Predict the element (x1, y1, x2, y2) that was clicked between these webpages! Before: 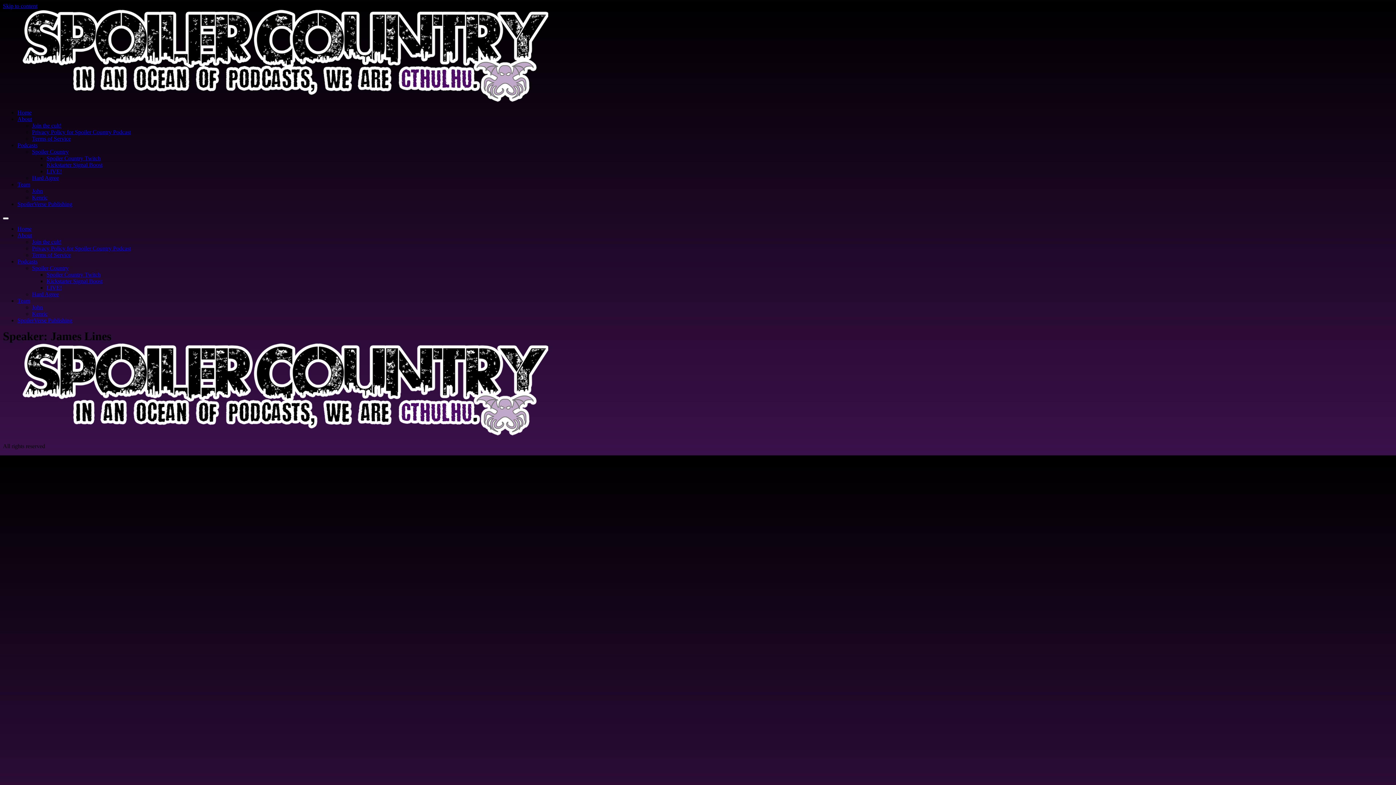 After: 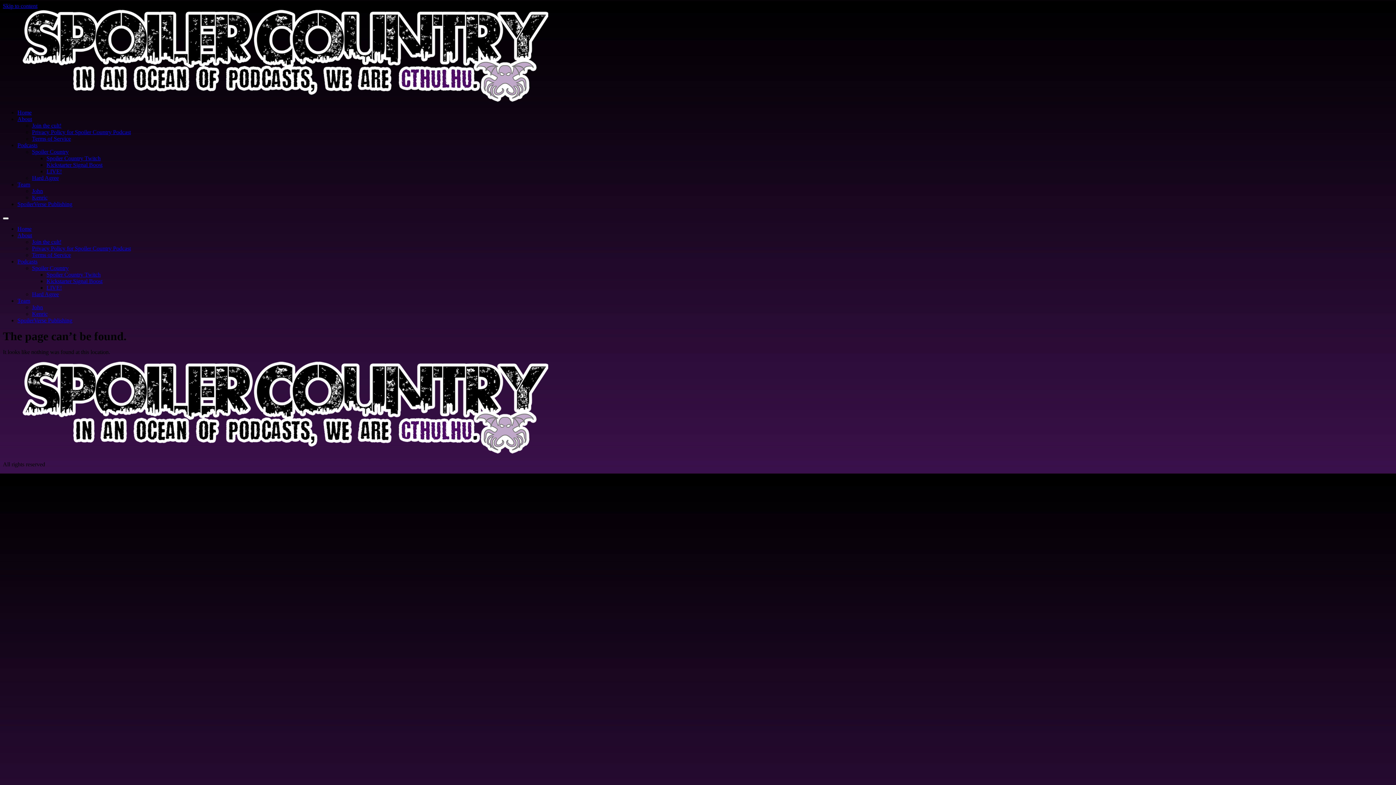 Action: bbox: (32, 265, 68, 271) label: Spoiler Country